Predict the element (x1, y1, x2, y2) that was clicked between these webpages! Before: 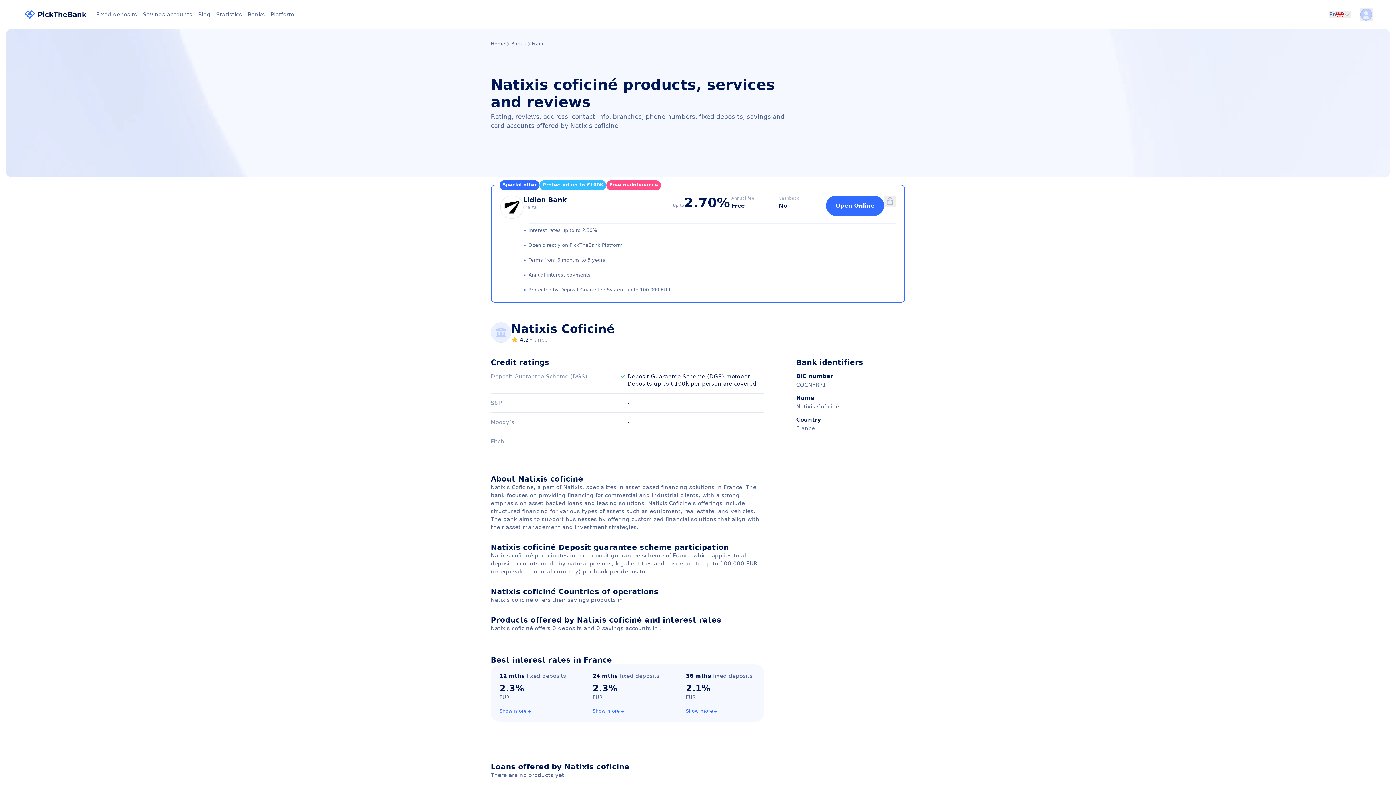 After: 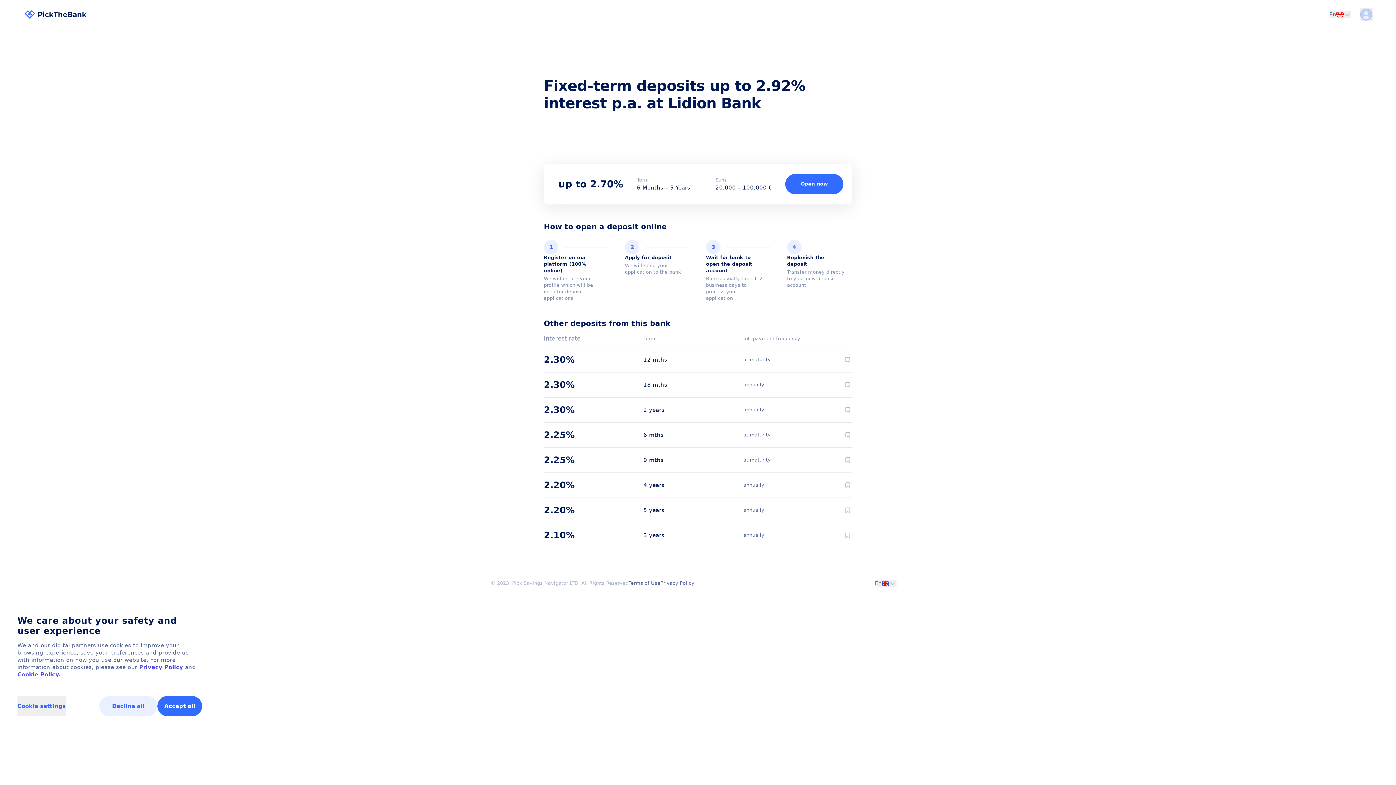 Action: label: Lidion Bank

Malta bbox: (500, 195, 634, 218)